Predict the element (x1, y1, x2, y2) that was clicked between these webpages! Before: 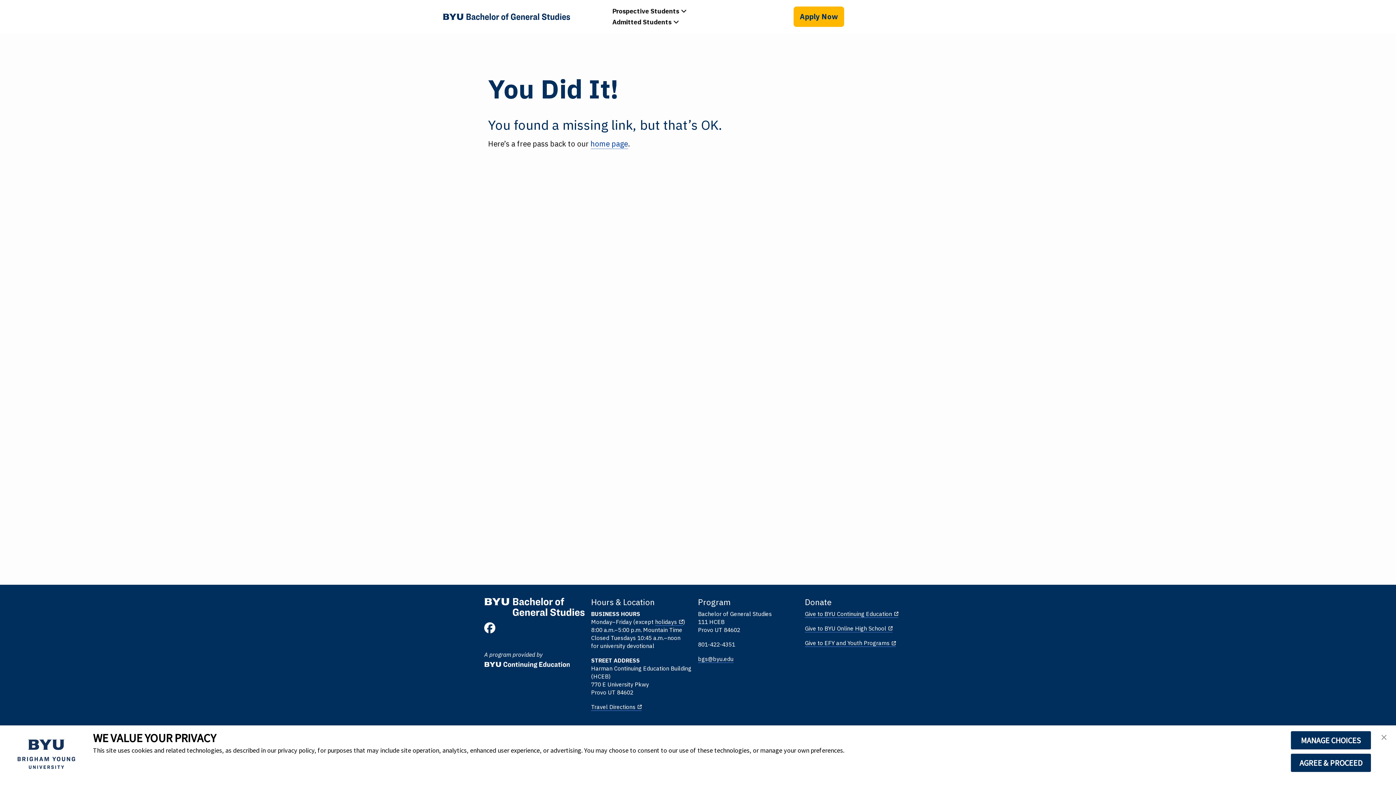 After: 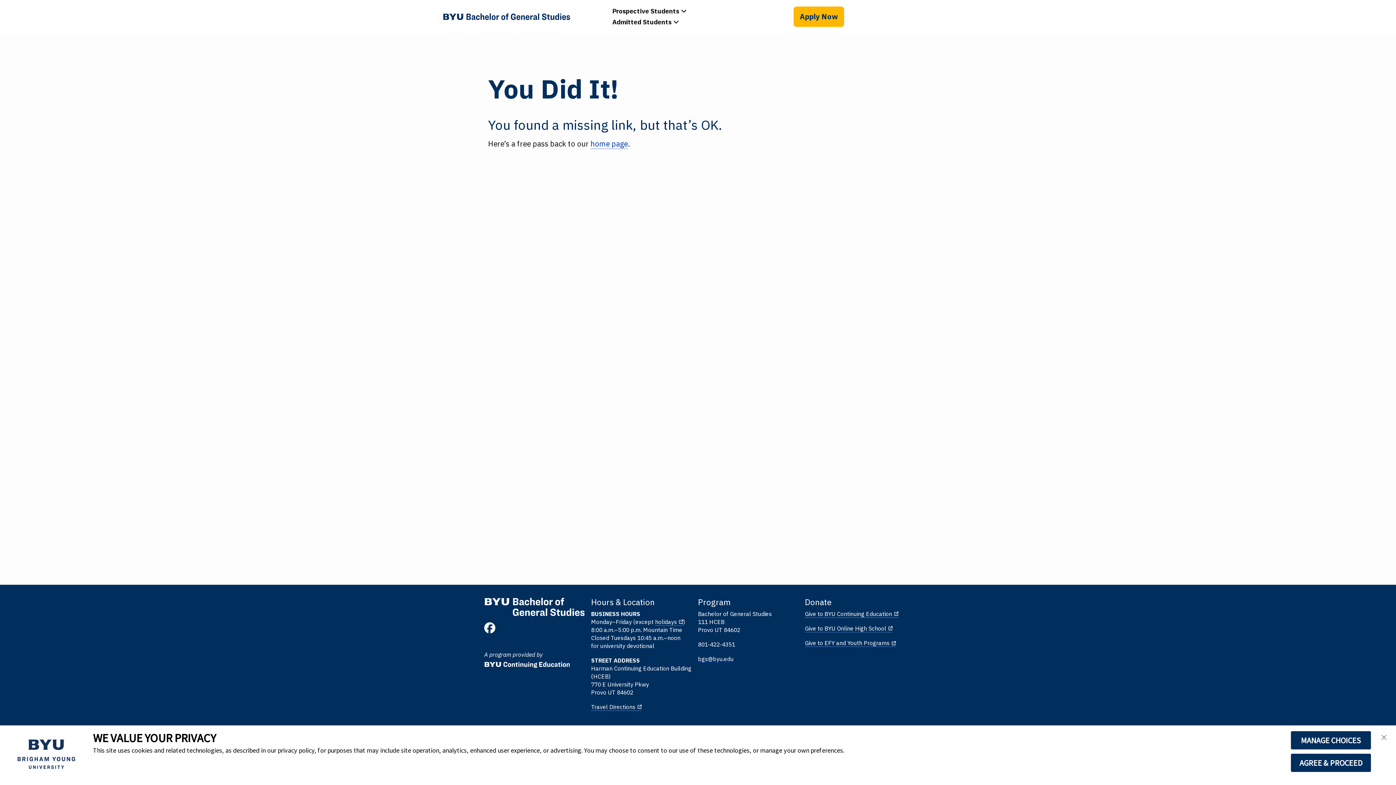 Action: label: bgs@byu.edu bbox: (698, 655, 733, 663)